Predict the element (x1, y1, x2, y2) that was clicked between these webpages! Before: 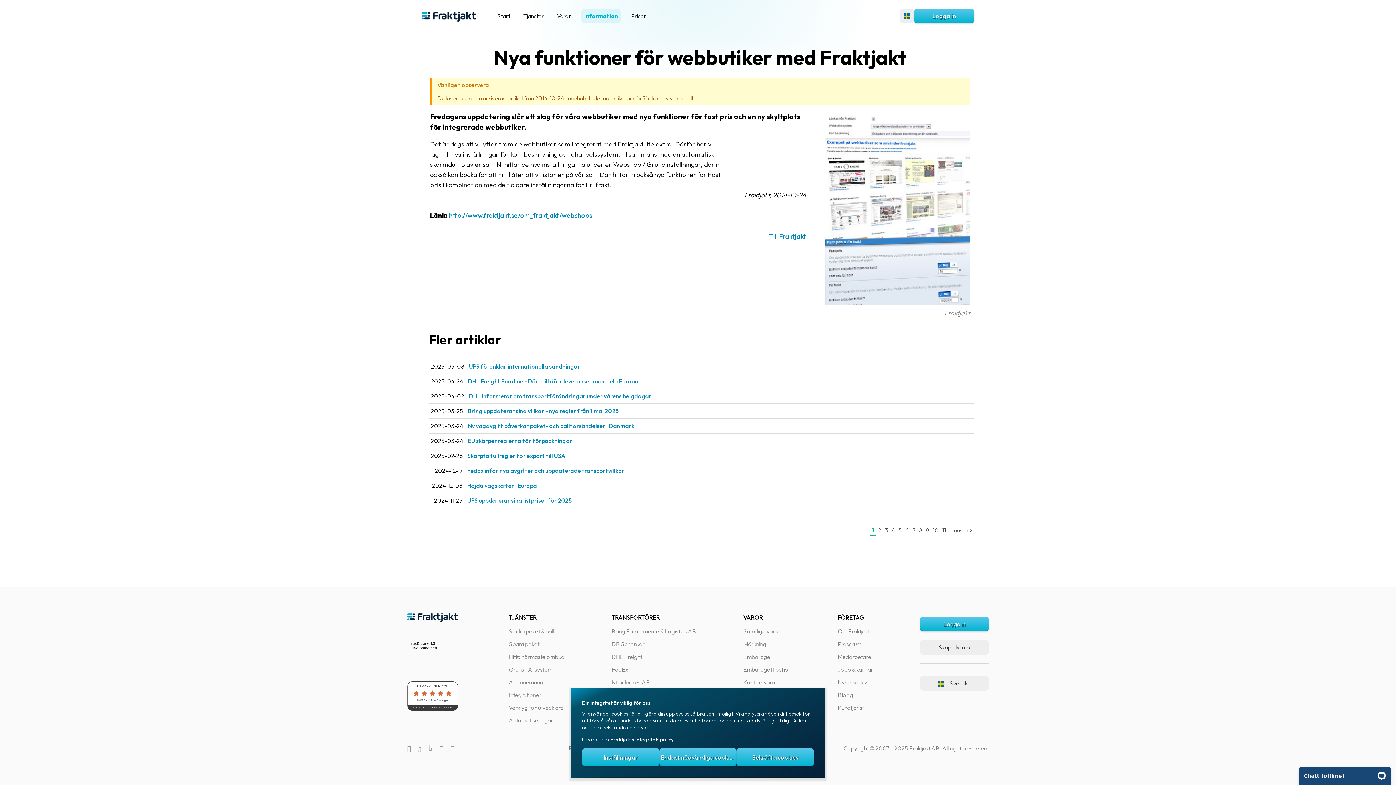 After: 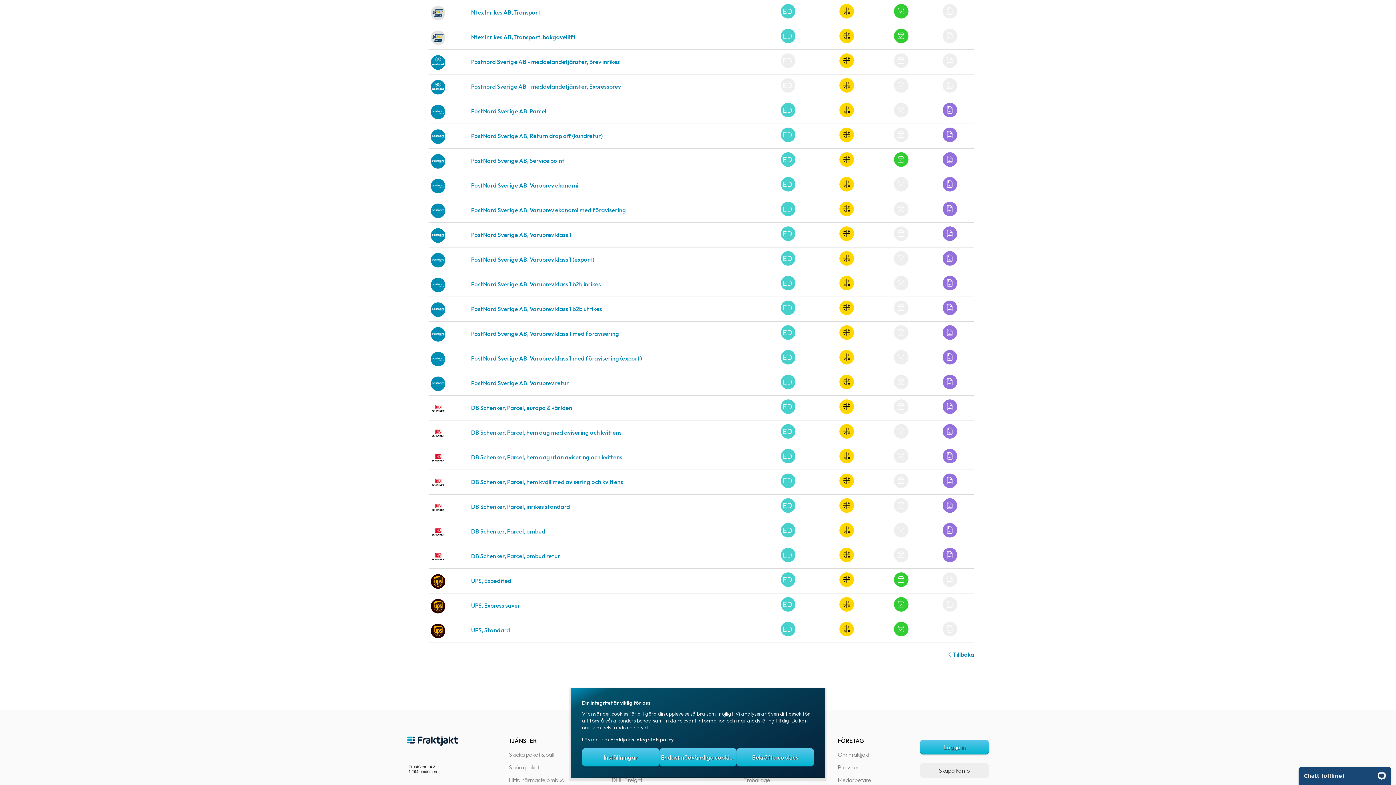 Action: bbox: (611, 678, 650, 686) label: Ntex Inrikes AB